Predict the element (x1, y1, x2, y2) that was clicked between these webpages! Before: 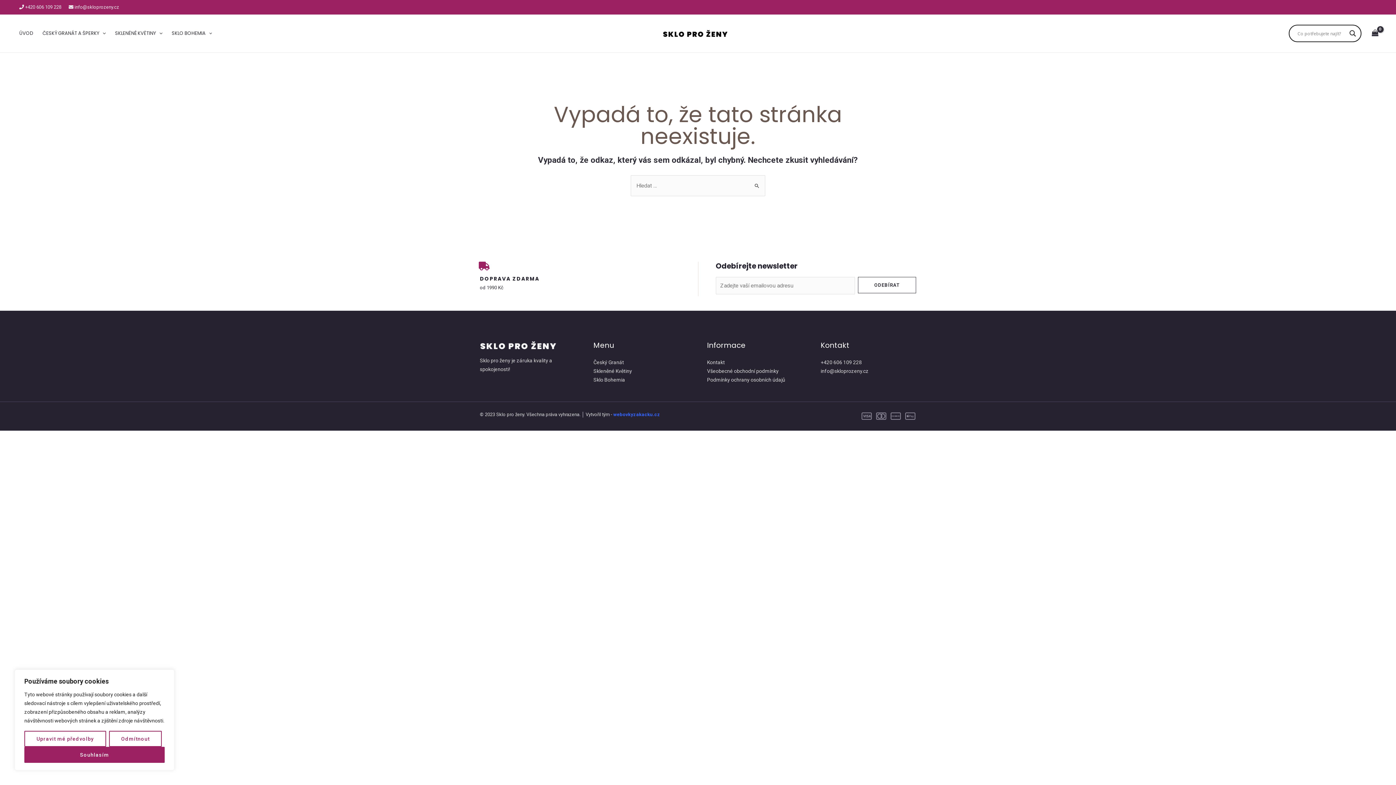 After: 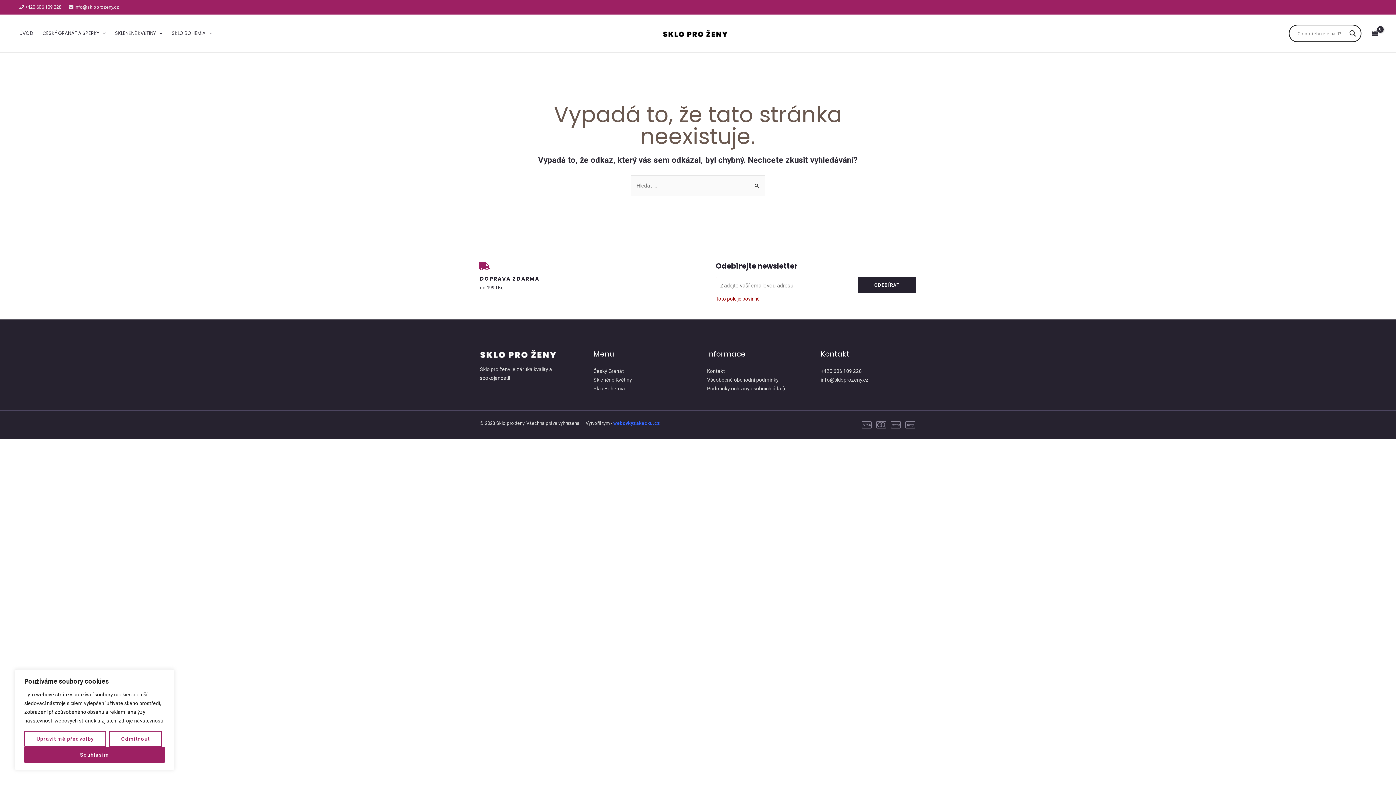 Action: label: ODEBÍRAT bbox: (858, 276, 916, 293)